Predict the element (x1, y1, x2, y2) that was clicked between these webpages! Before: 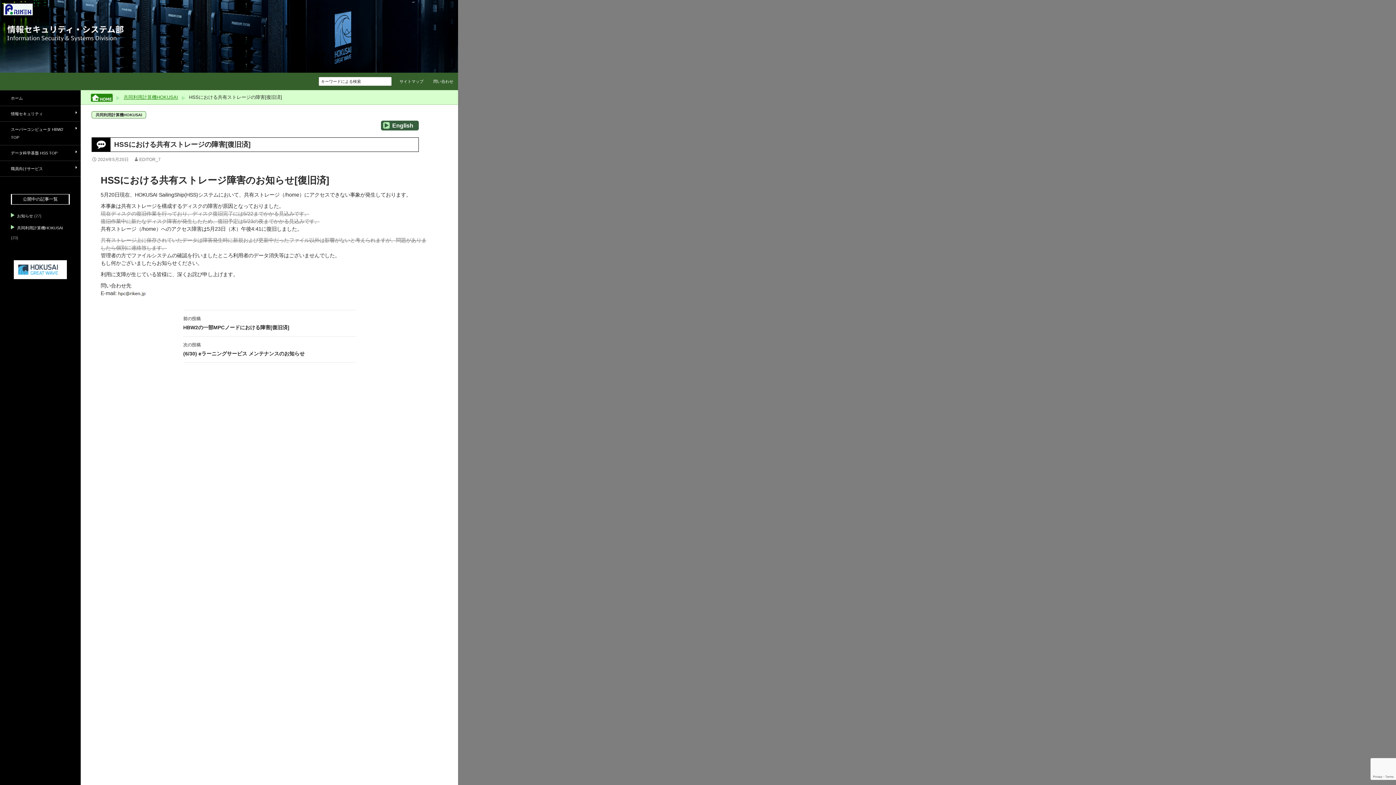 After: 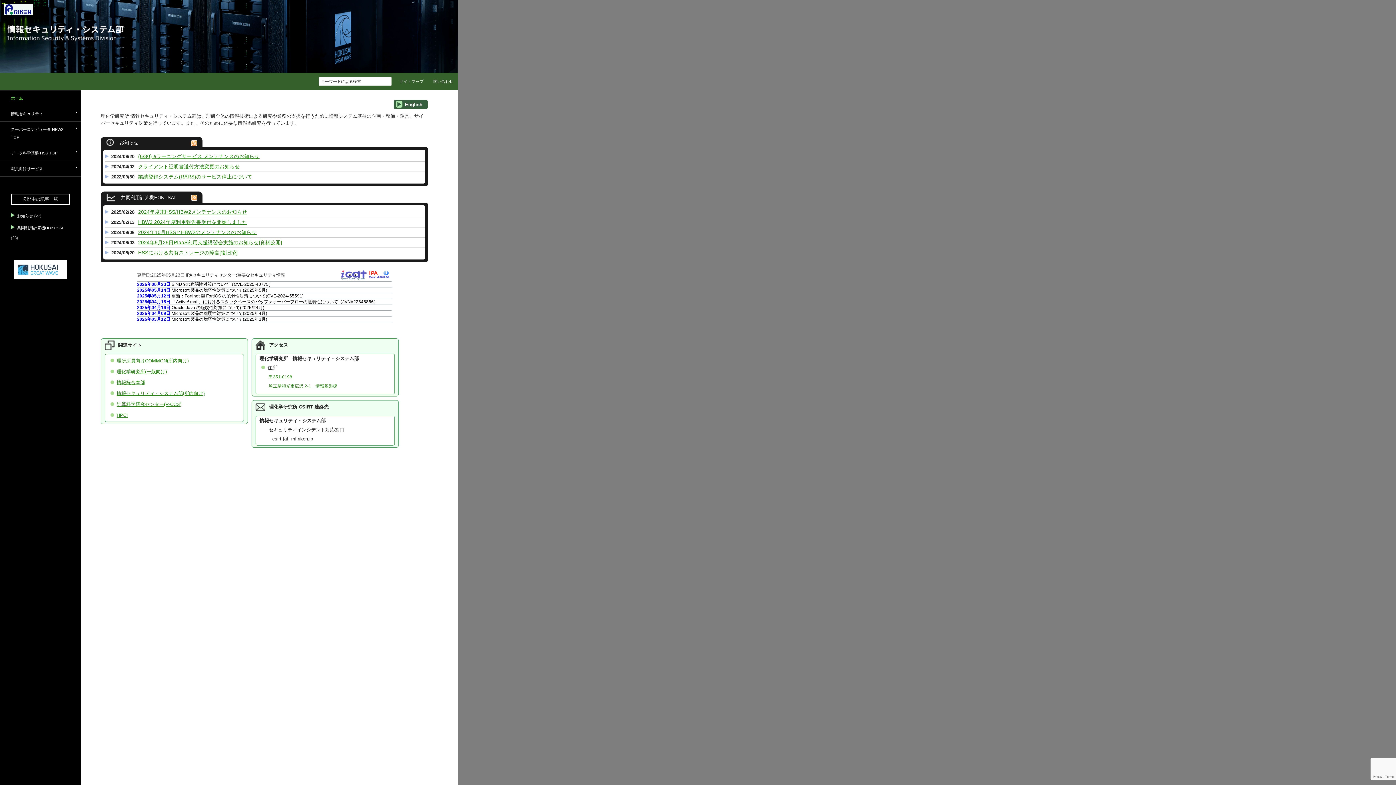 Action: bbox: (90, 94, 112, 102)